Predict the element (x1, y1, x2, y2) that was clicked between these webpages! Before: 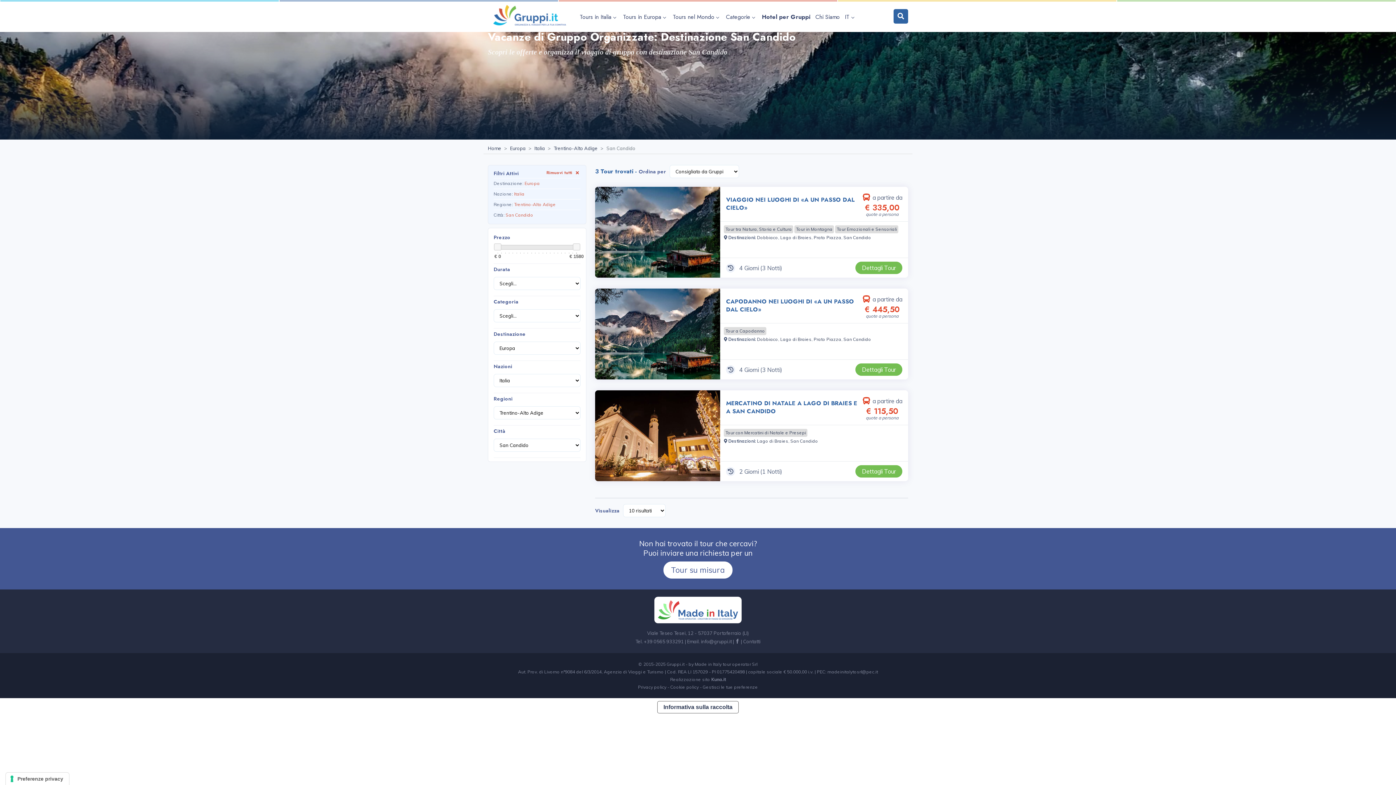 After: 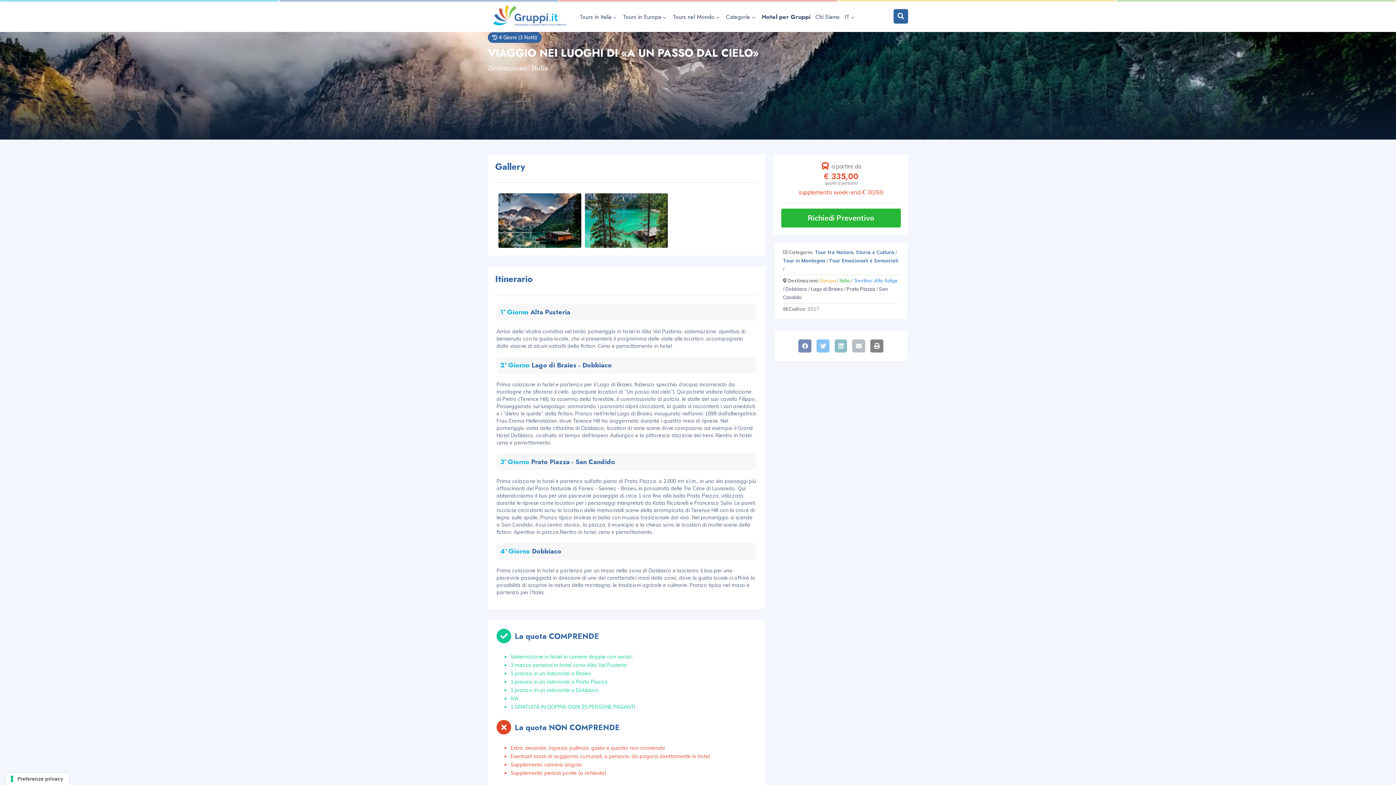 Action: bbox: (855, 261, 902, 274) label: Dettagli Tour